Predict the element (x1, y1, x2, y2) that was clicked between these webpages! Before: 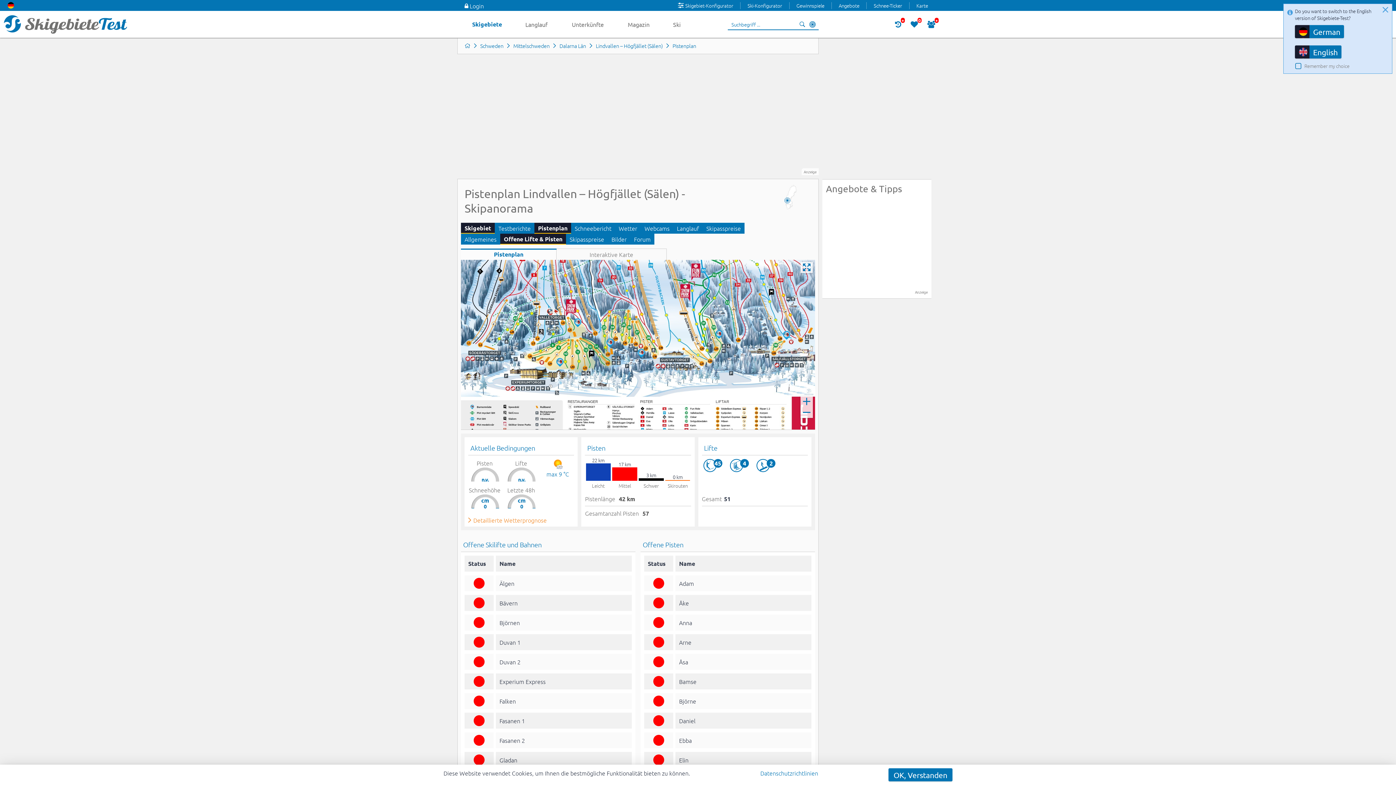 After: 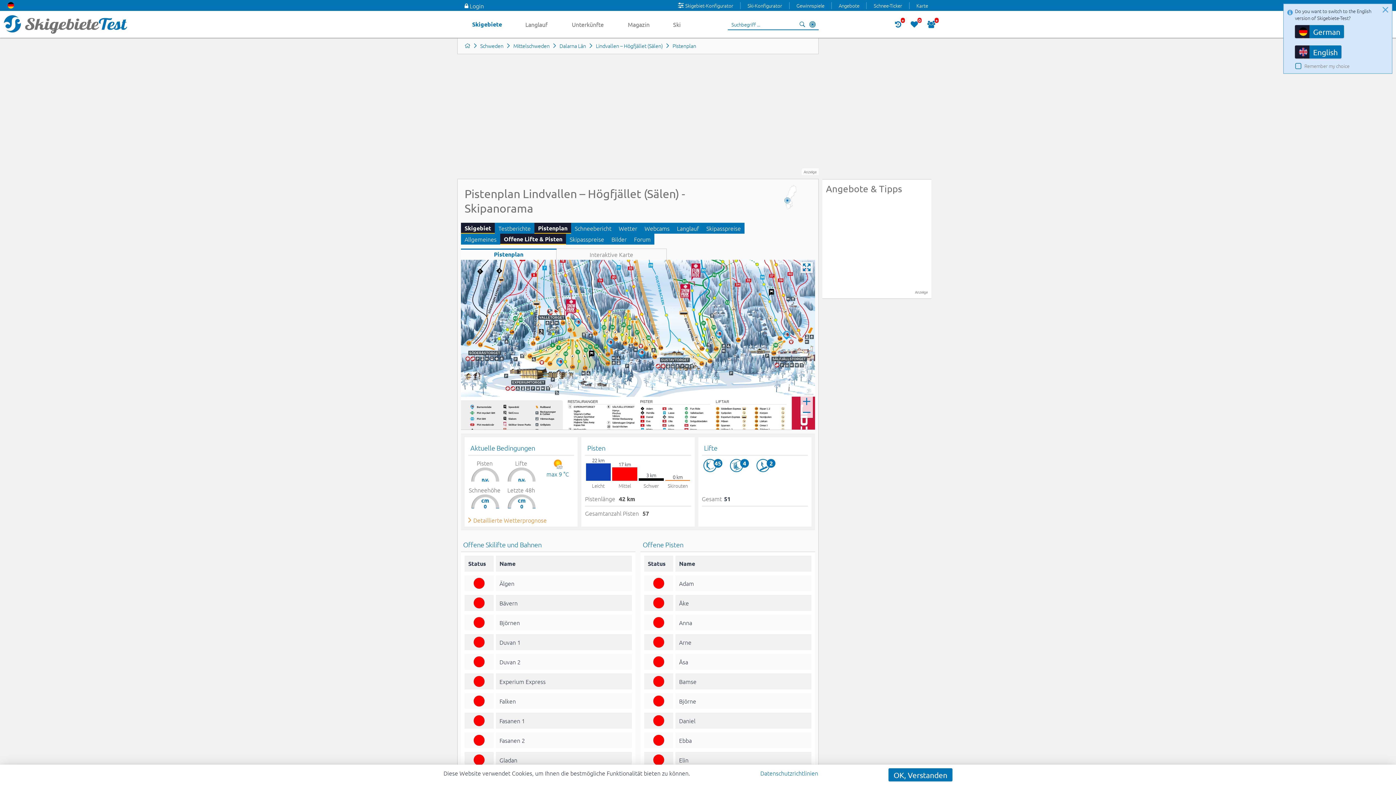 Action: label: Pisten bbox: (585, 441, 691, 455)